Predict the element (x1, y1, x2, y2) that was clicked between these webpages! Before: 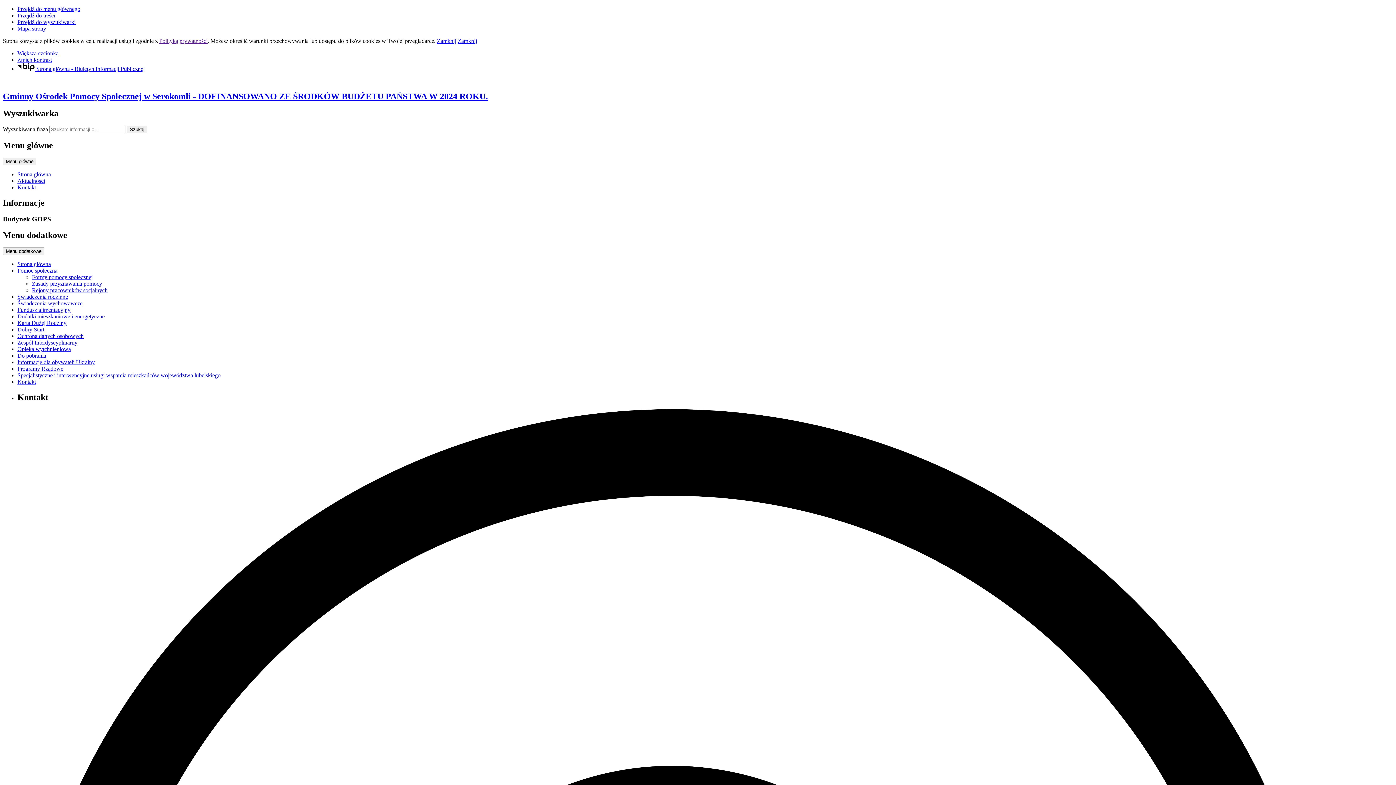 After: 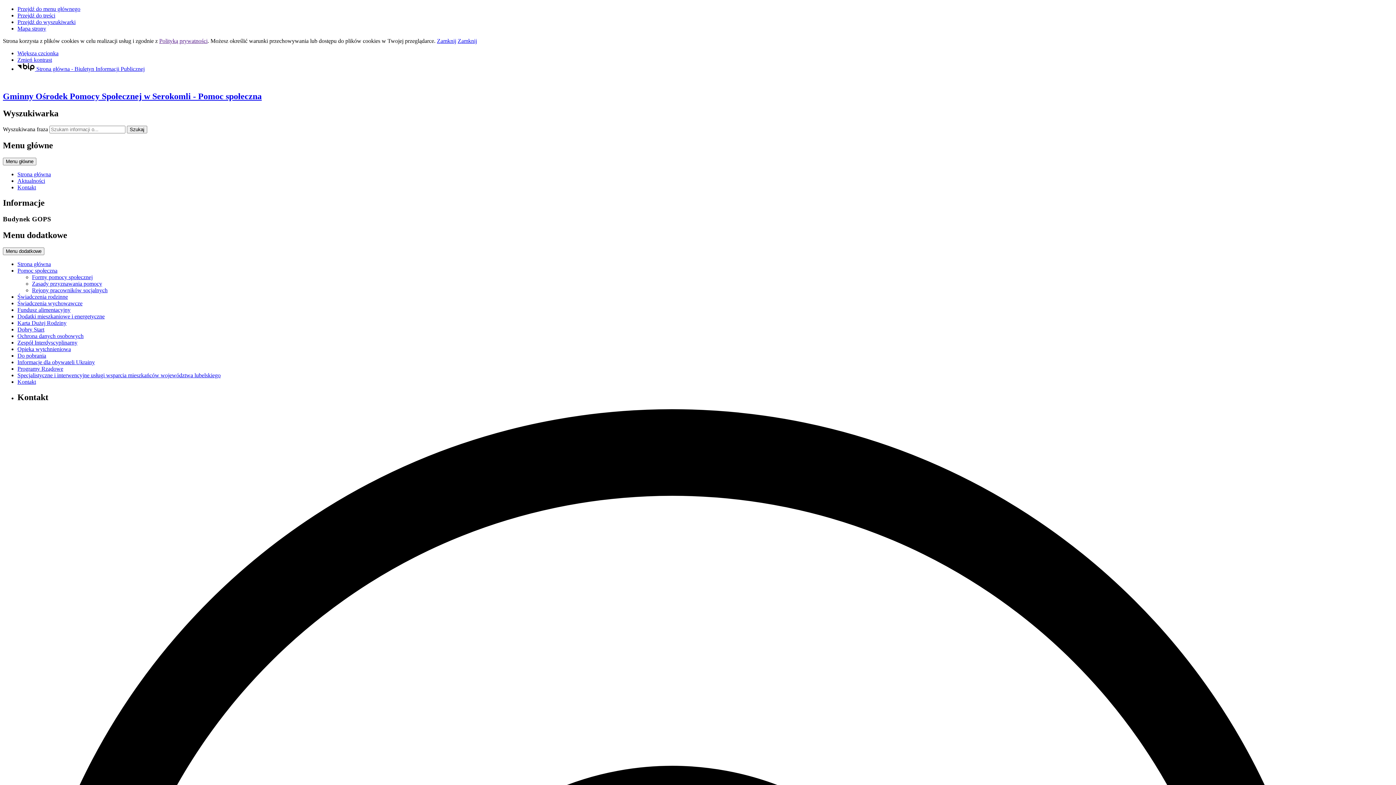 Action: label: Pomoc społeczna bbox: (17, 267, 57, 273)